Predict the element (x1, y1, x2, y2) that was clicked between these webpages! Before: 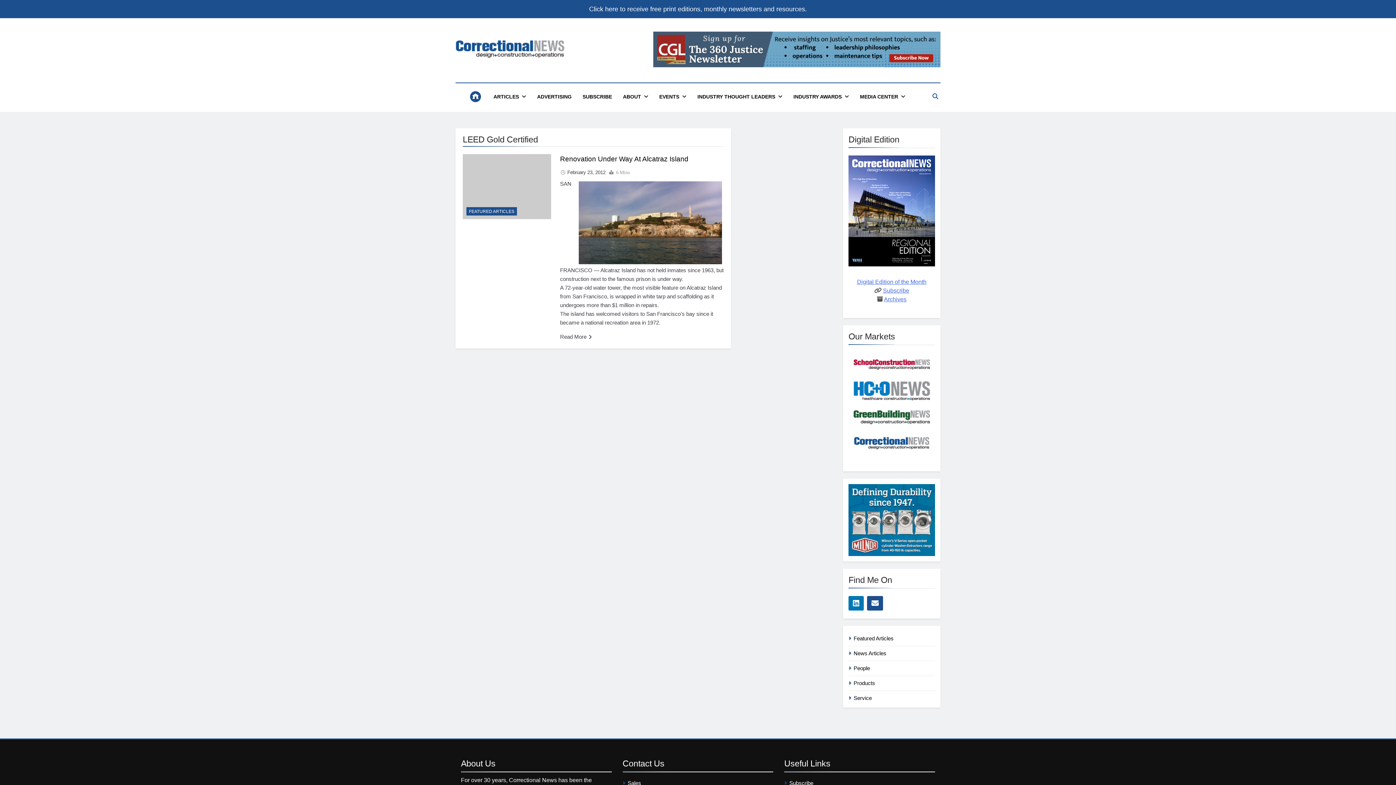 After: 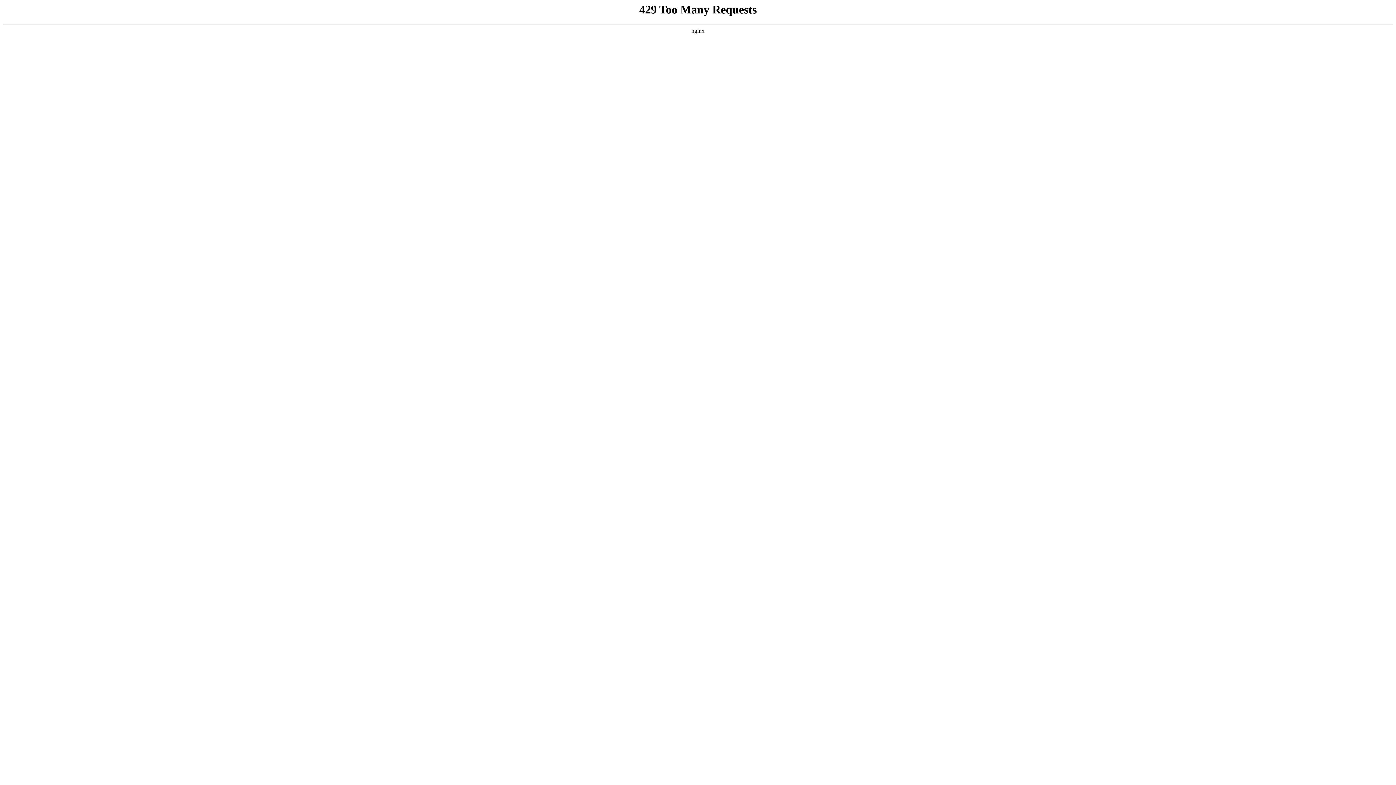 Action: label: Archives bbox: (884, 296, 906, 302)